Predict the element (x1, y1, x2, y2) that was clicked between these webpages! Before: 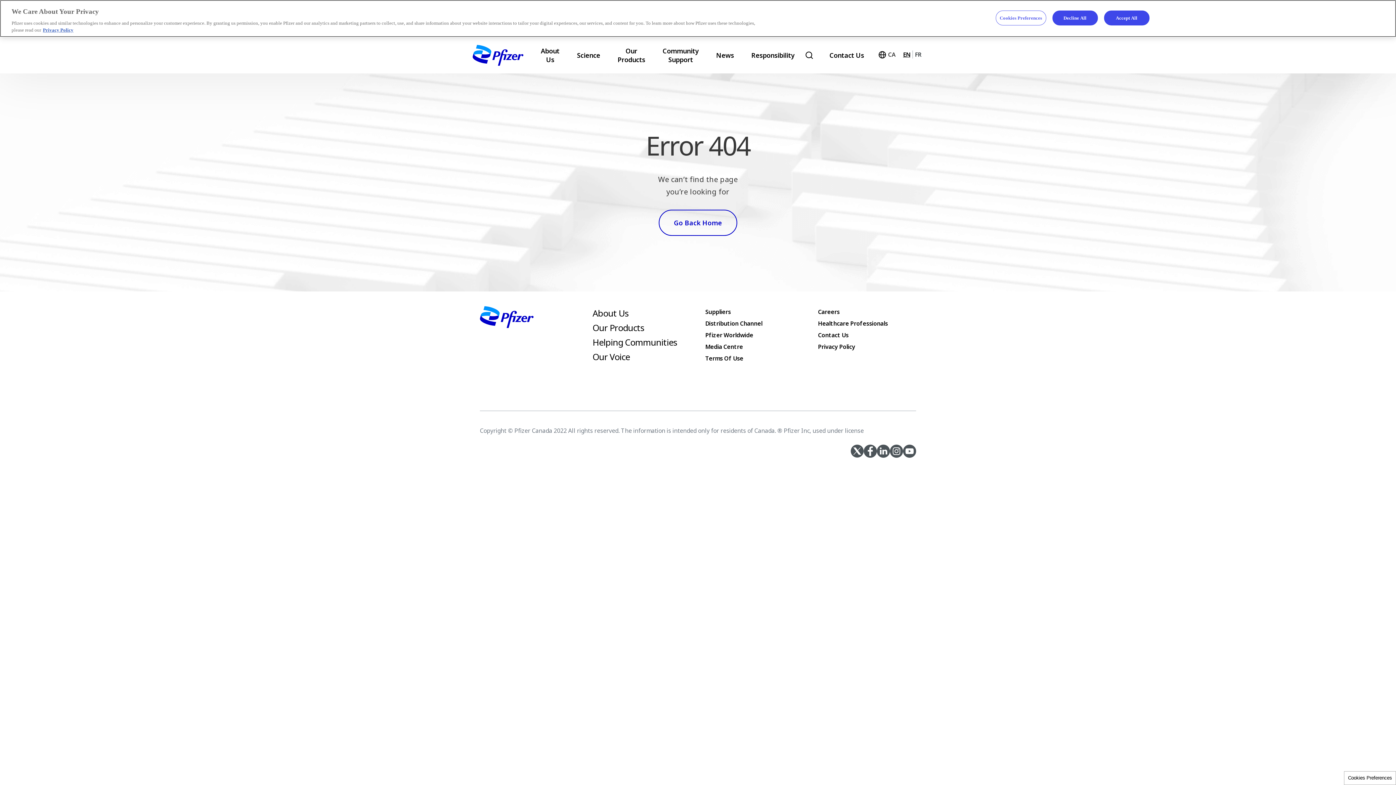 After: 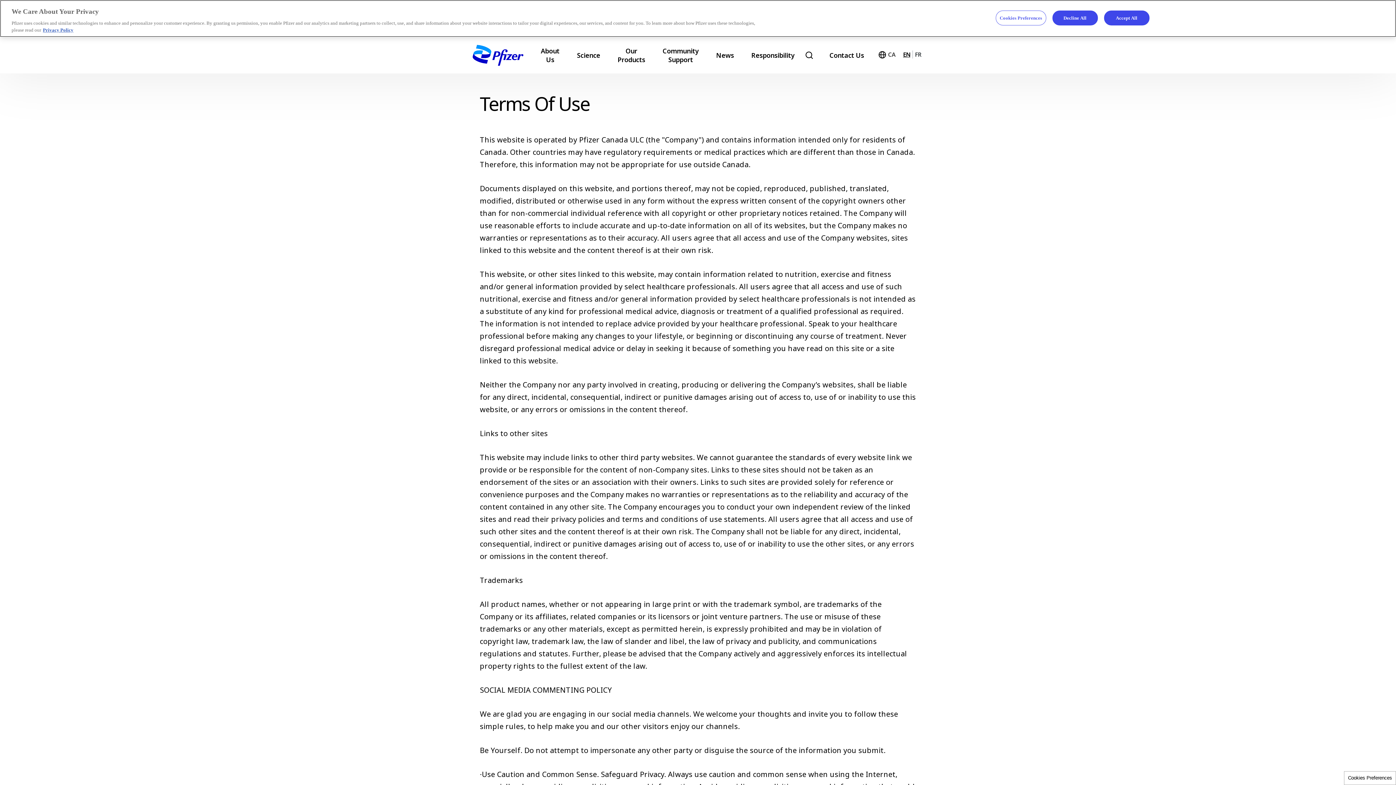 Action: label: Terms Of Use bbox: (705, 352, 743, 364)